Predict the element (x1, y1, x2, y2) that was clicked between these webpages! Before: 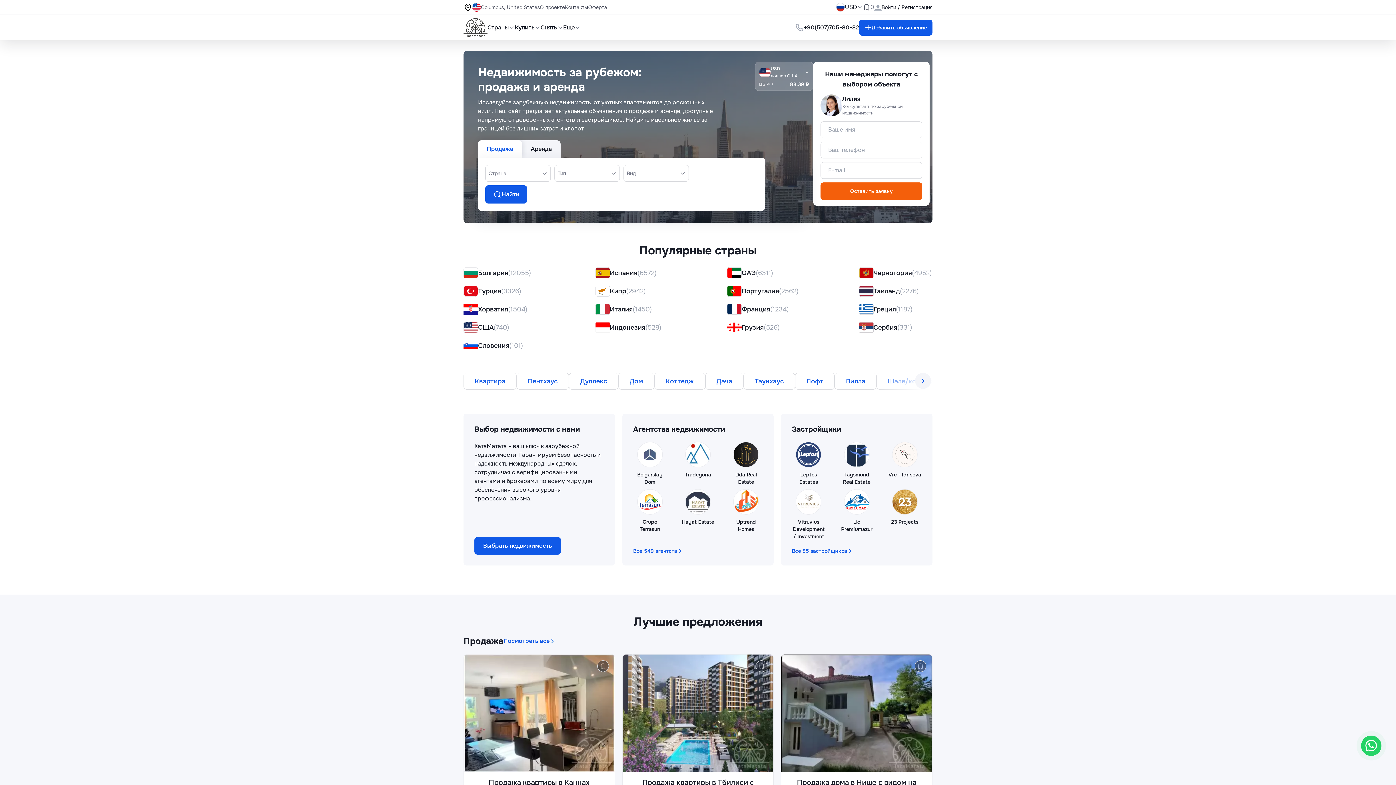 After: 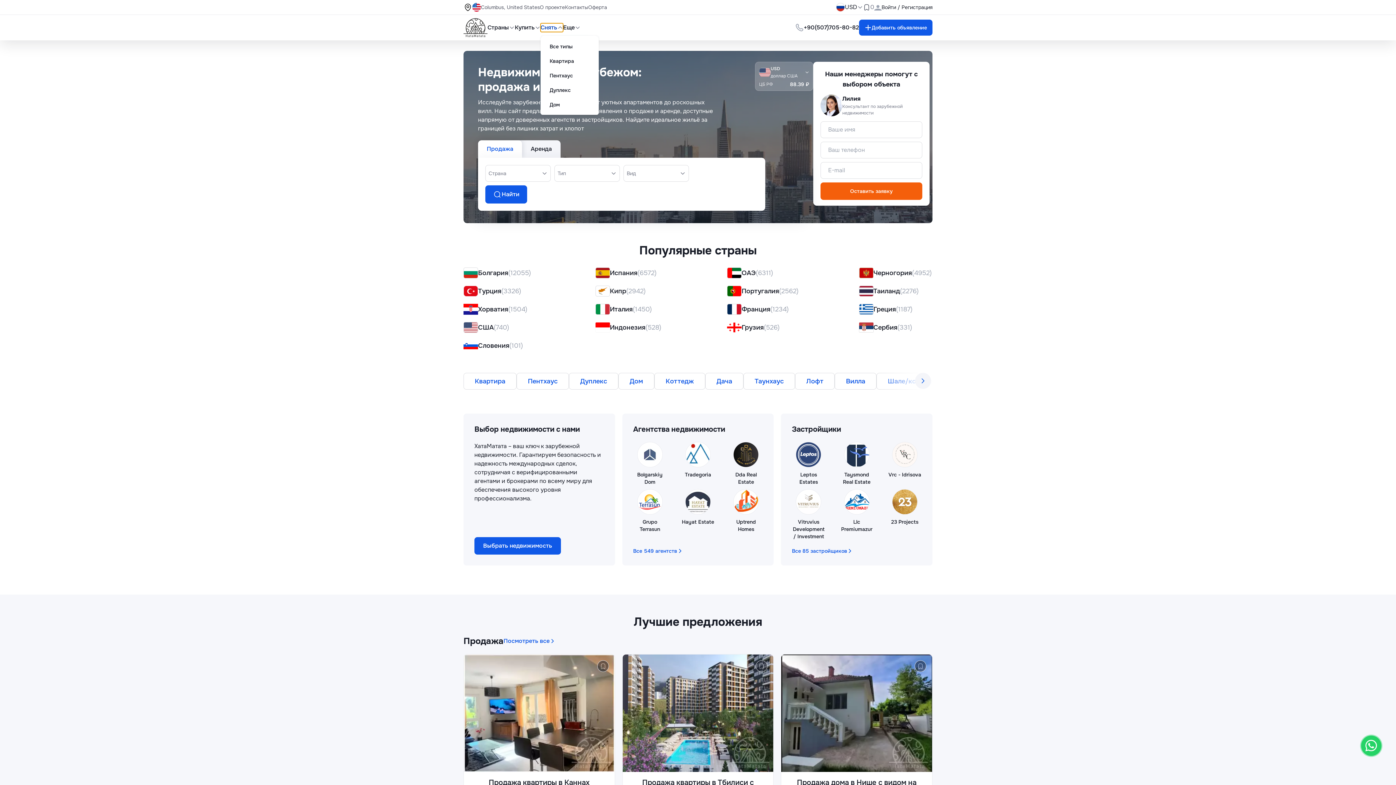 Action: label: Снять bbox: (540, 23, 563, 32)